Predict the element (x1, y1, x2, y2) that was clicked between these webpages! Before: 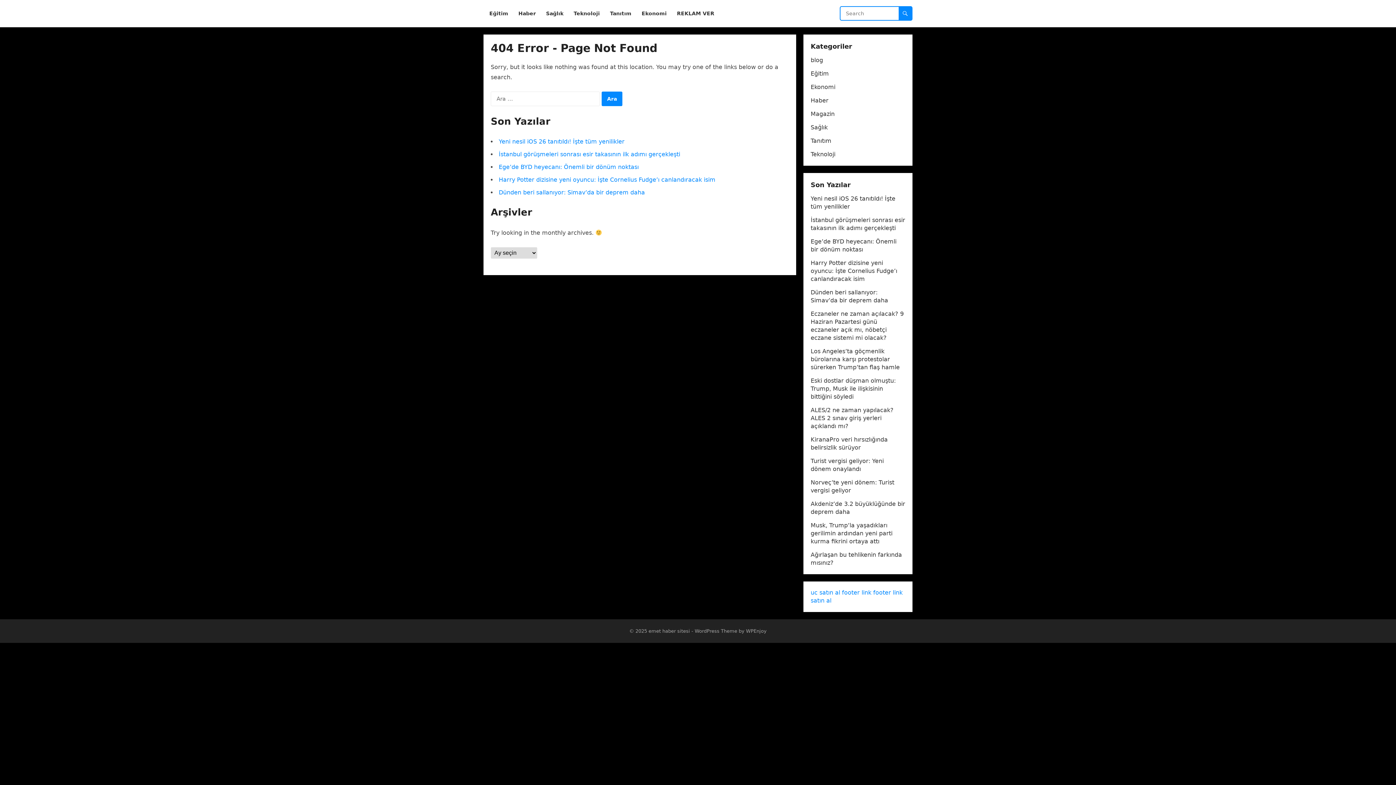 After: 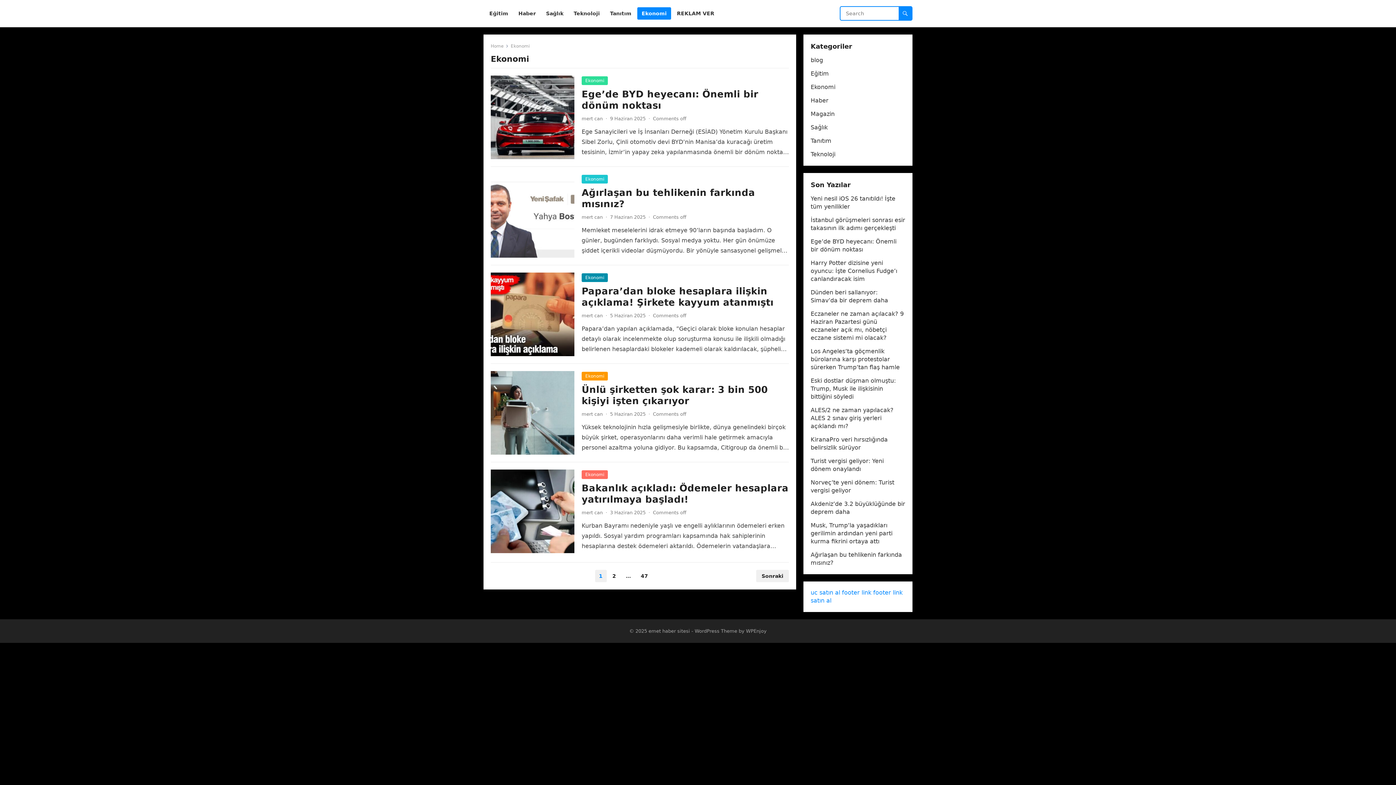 Action: bbox: (810, 83, 835, 90) label: Ekonomi